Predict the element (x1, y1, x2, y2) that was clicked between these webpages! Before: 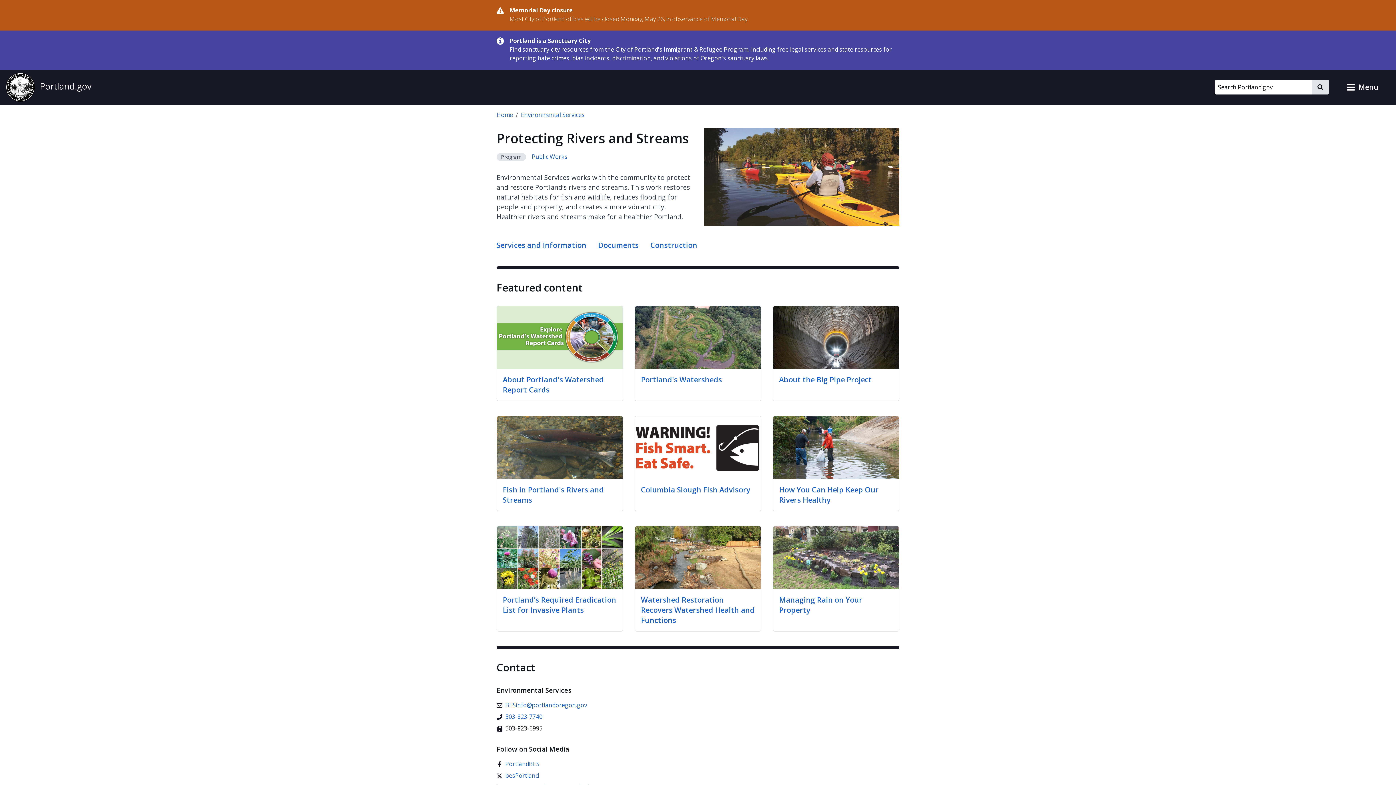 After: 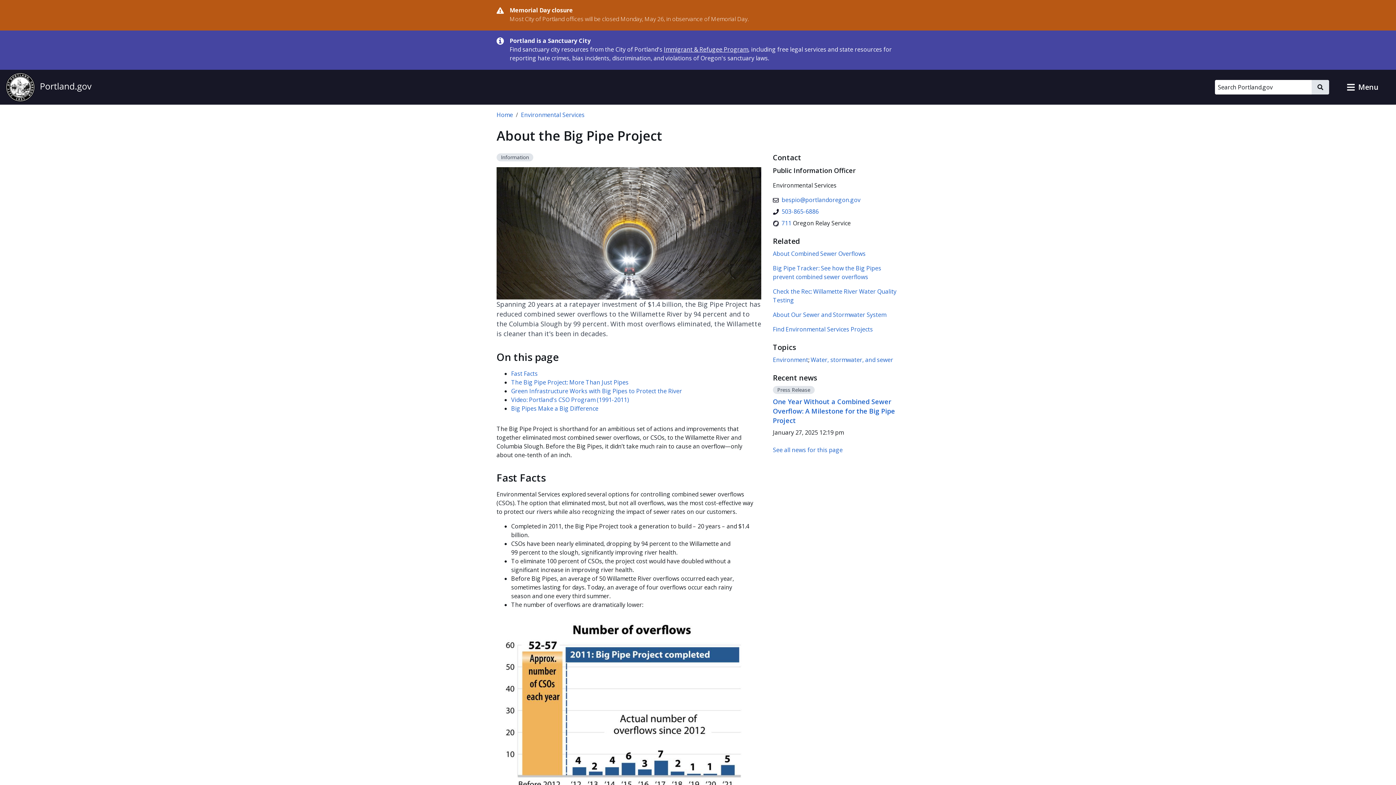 Action: label: About the Big Pipe Project bbox: (779, 374, 872, 384)